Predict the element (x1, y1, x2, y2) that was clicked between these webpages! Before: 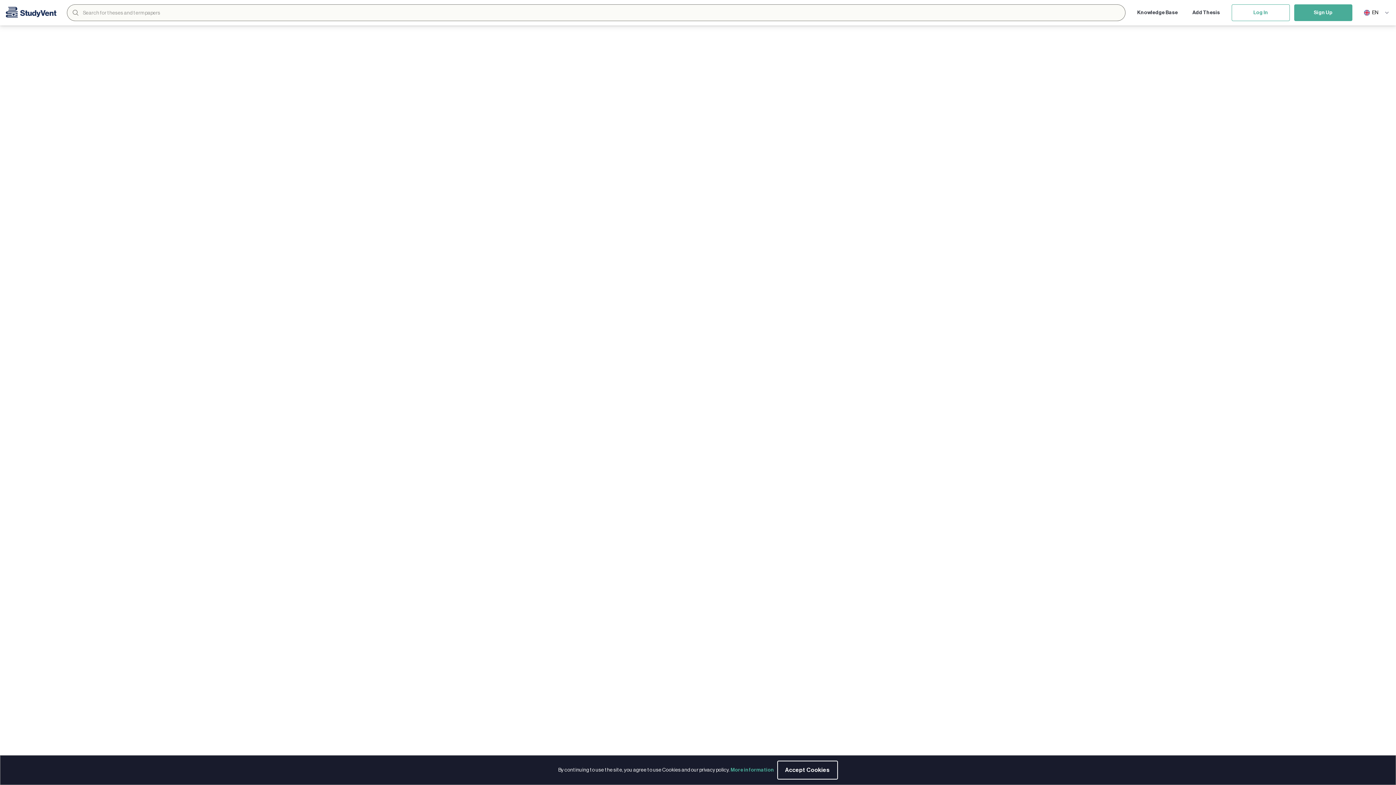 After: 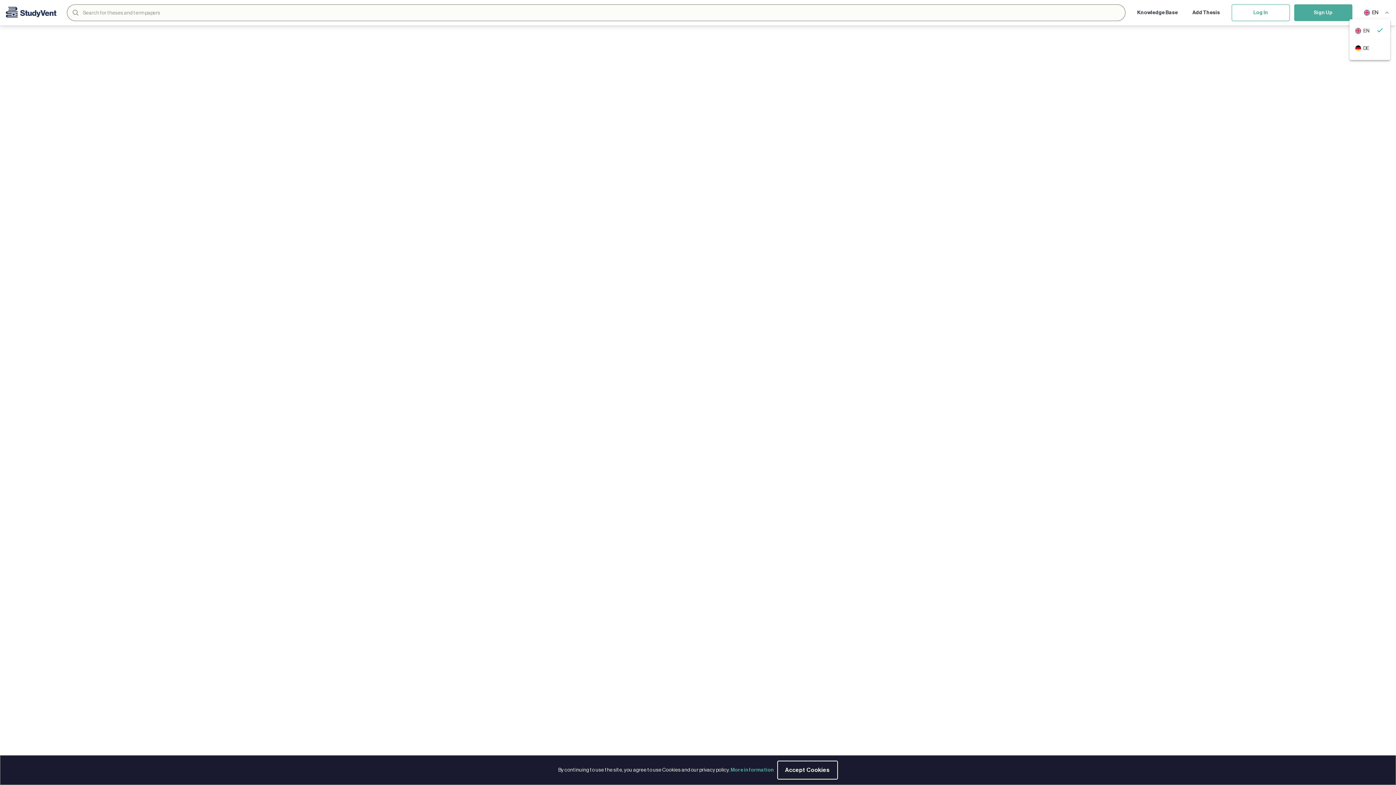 Action: bbox: (1357, 6, 1390, 19) label: EN
expand_more